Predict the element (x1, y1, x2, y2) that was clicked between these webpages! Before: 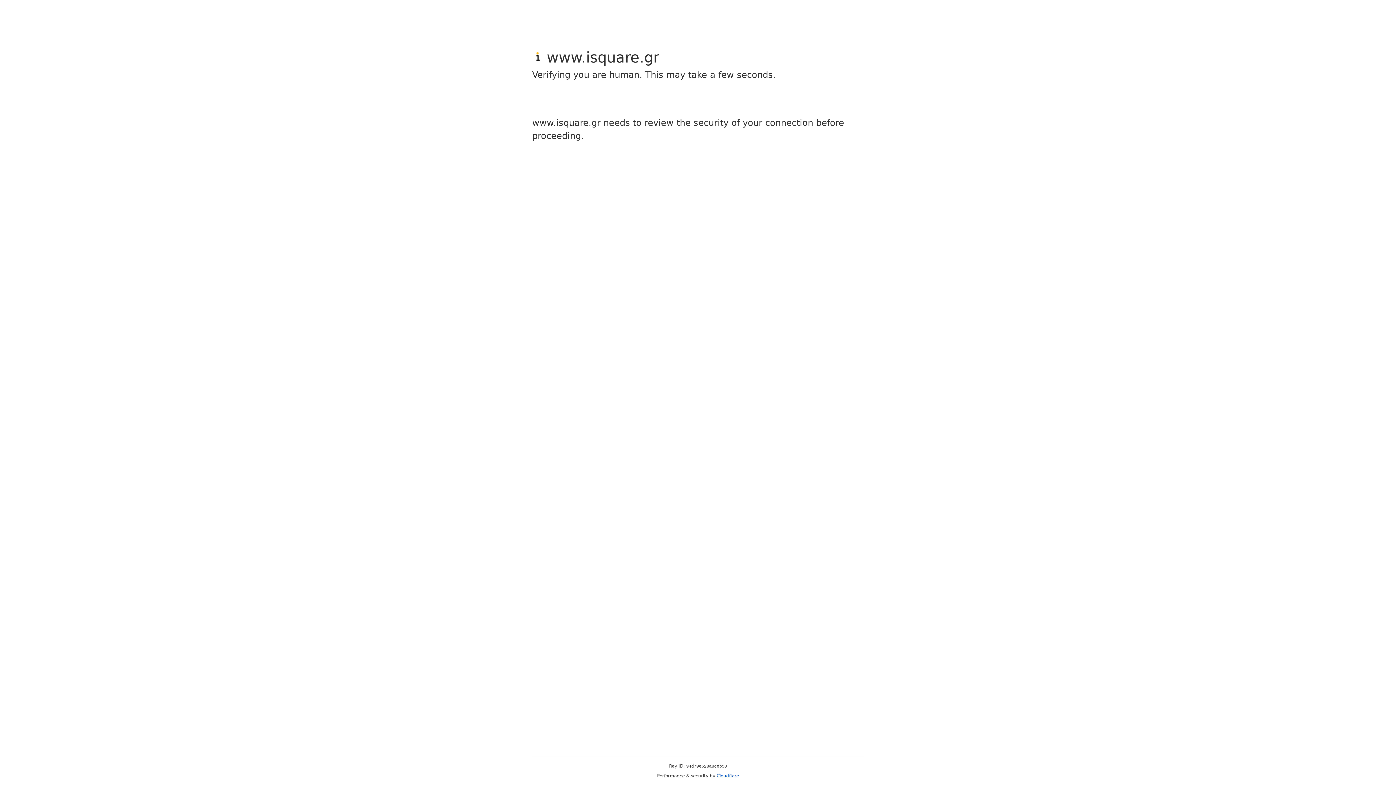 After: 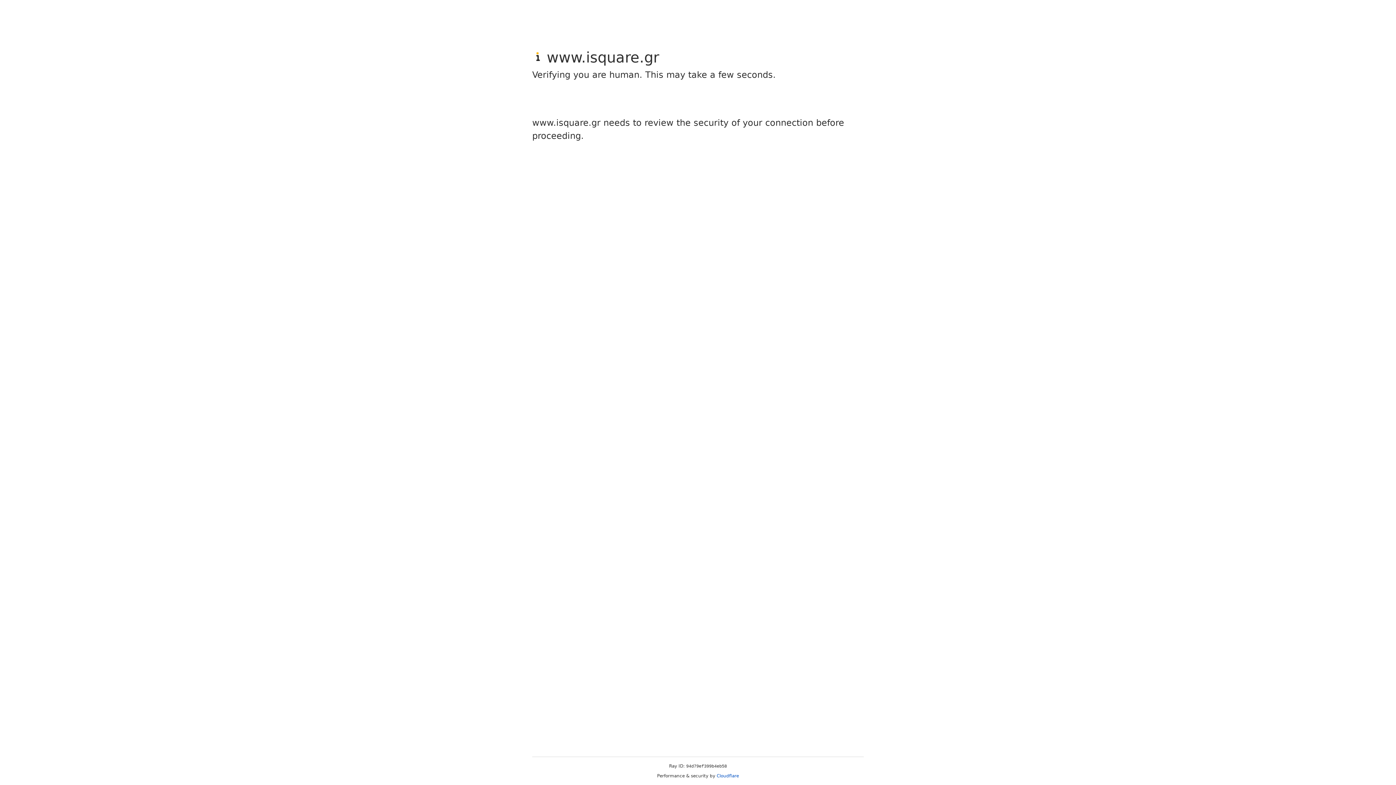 Action: bbox: (716, 773, 739, 778) label: Cloudflare